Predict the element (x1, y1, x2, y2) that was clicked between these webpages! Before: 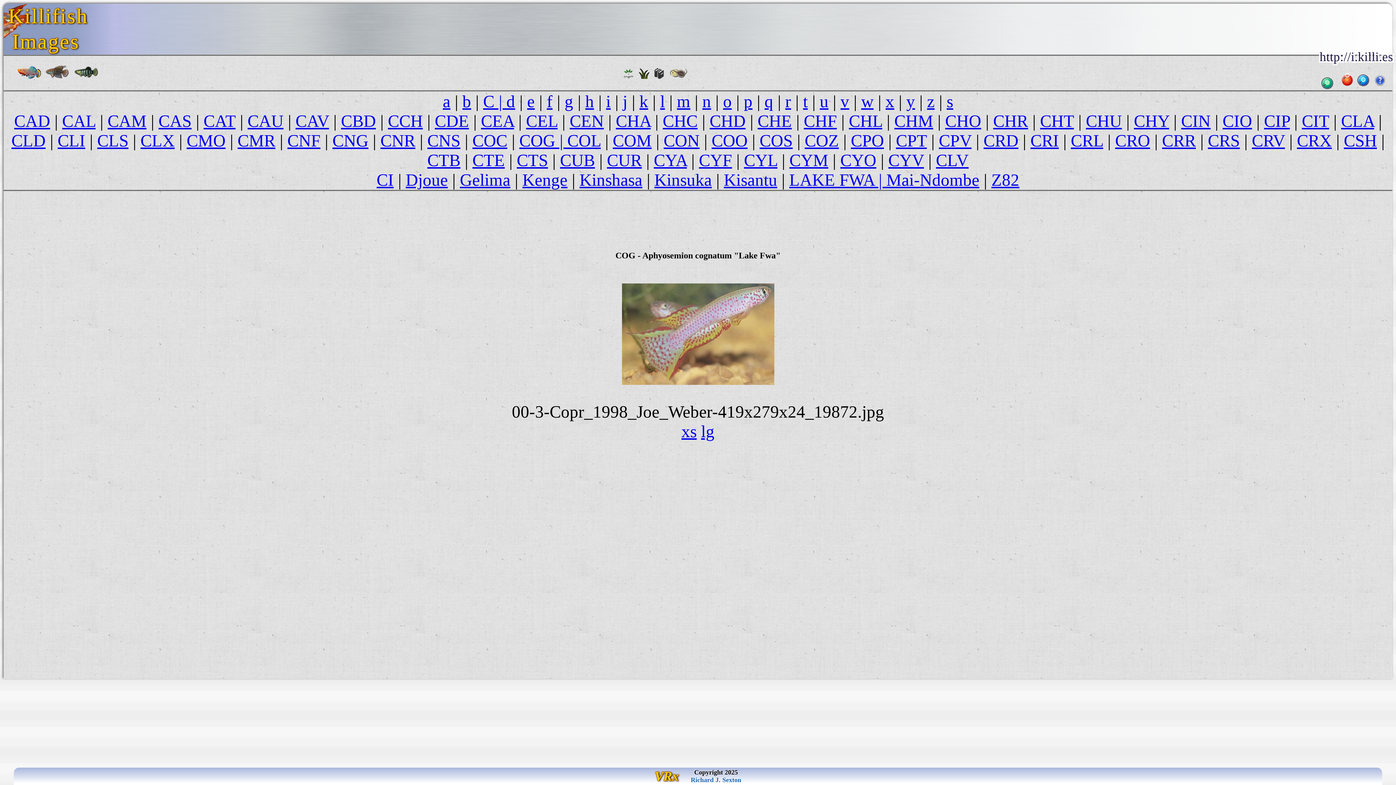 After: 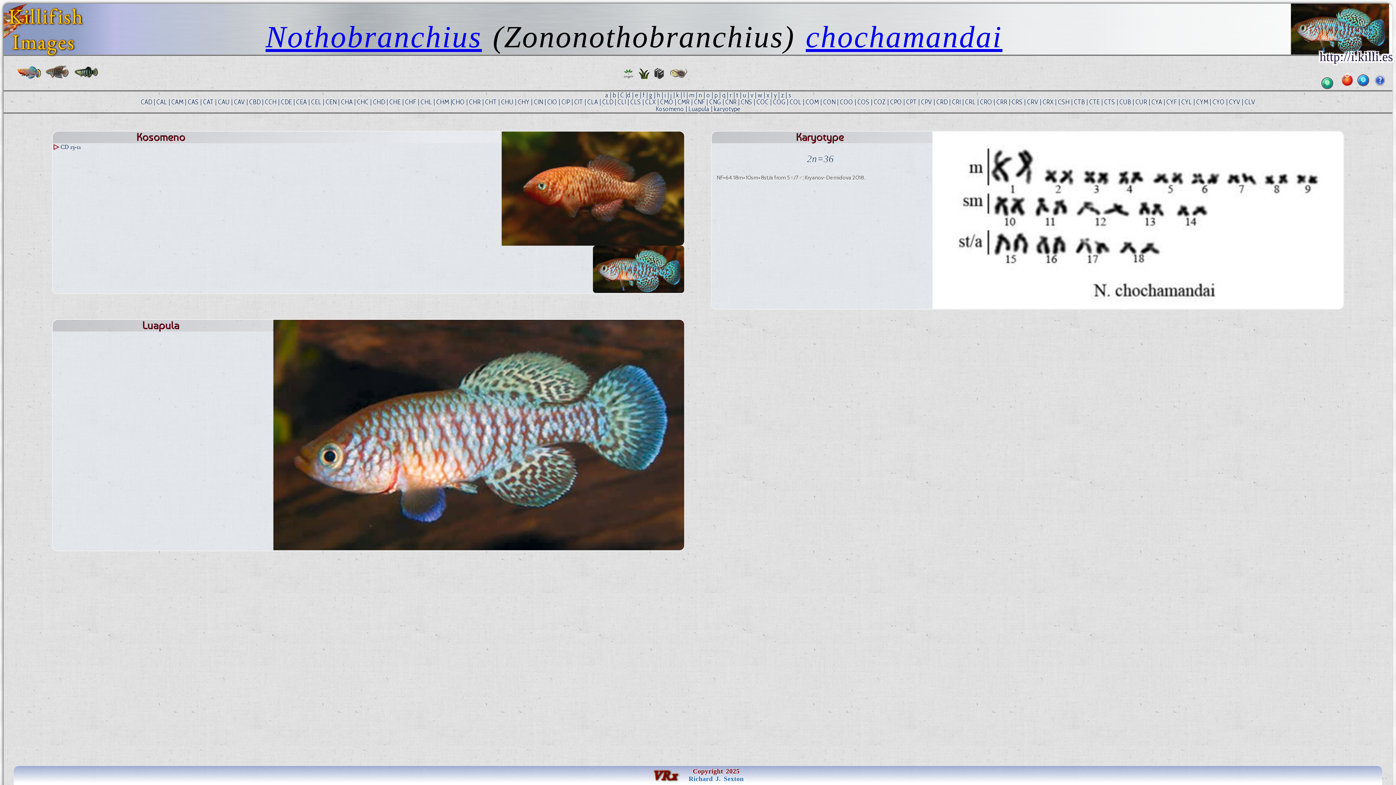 Action: label: CHM bbox: (894, 111, 933, 130)